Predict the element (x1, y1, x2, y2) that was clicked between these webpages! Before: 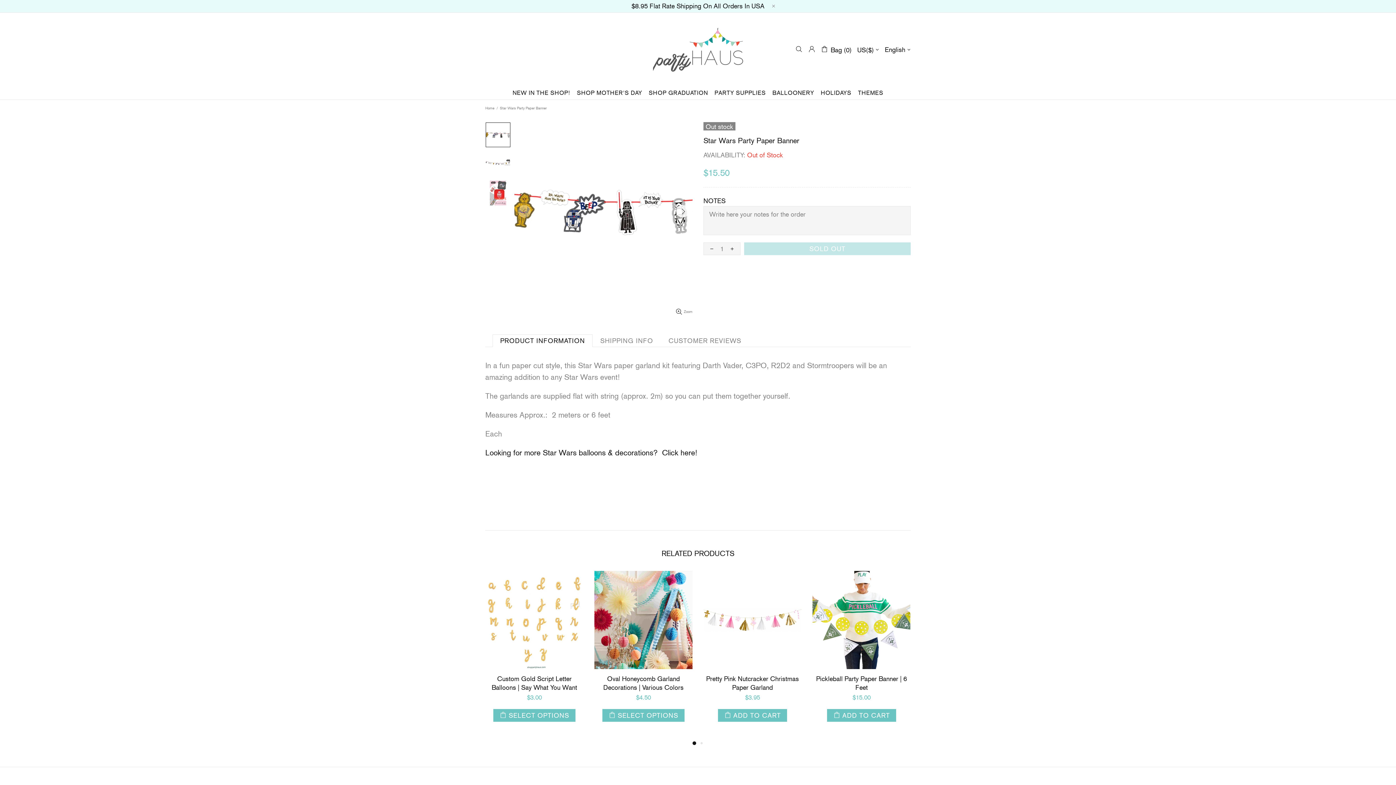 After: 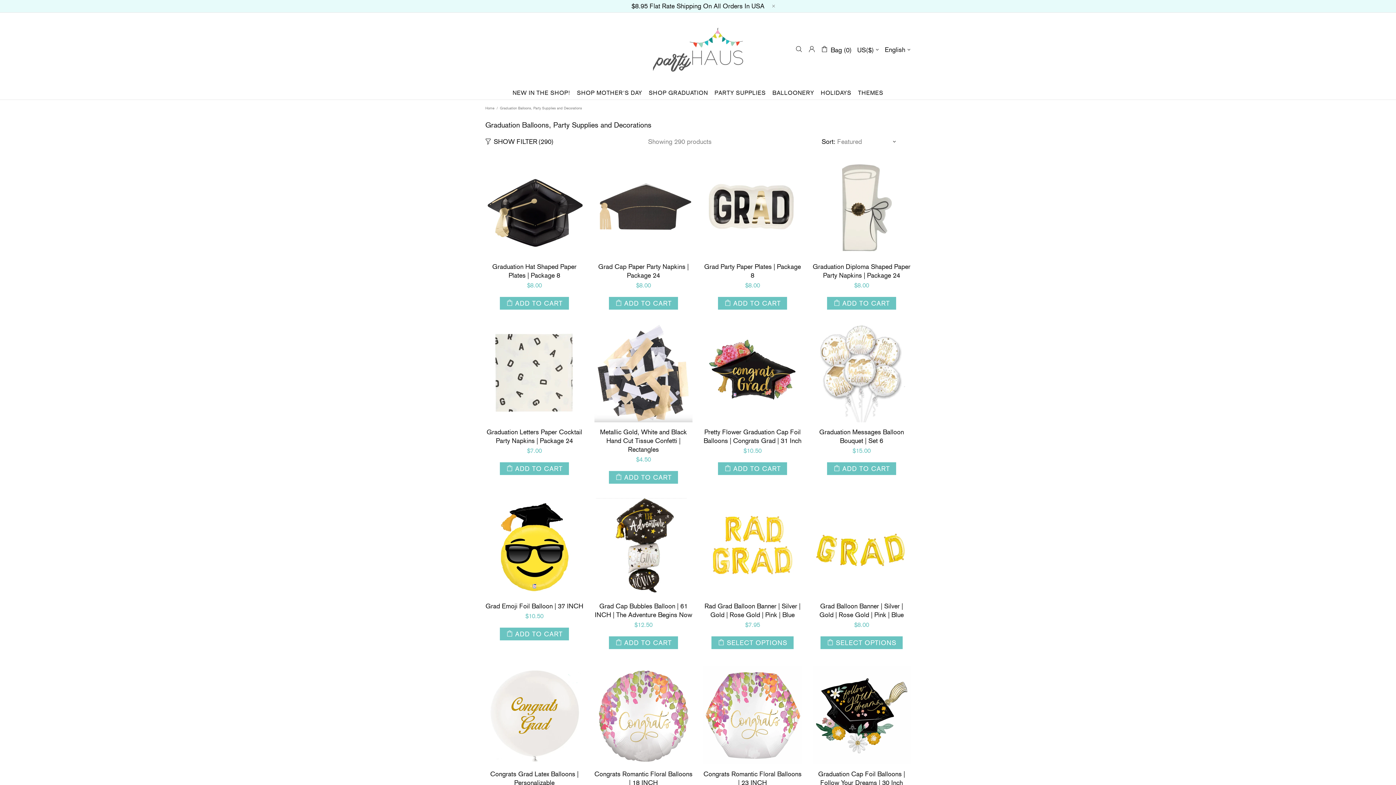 Action: bbox: (645, 85, 711, 100) label: SHOP GRADUATION